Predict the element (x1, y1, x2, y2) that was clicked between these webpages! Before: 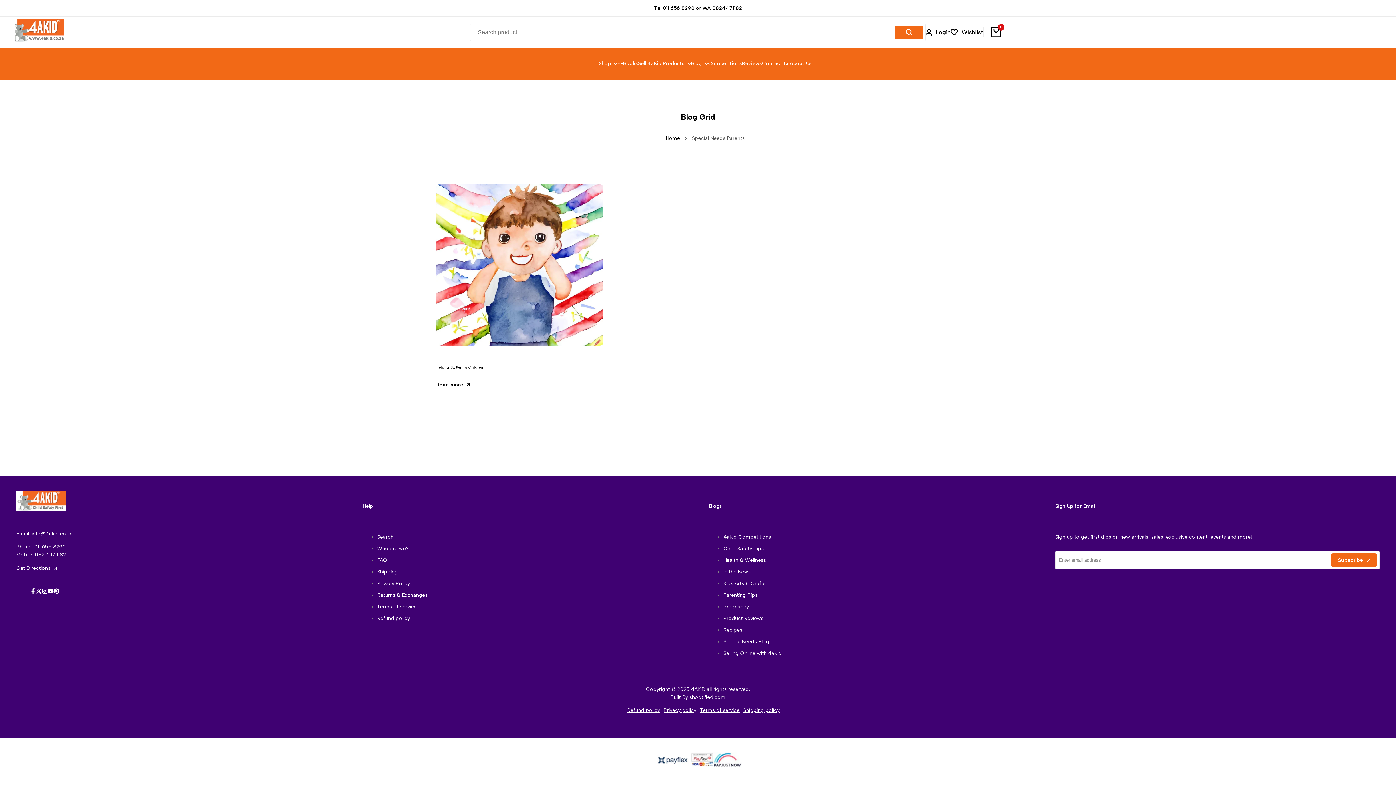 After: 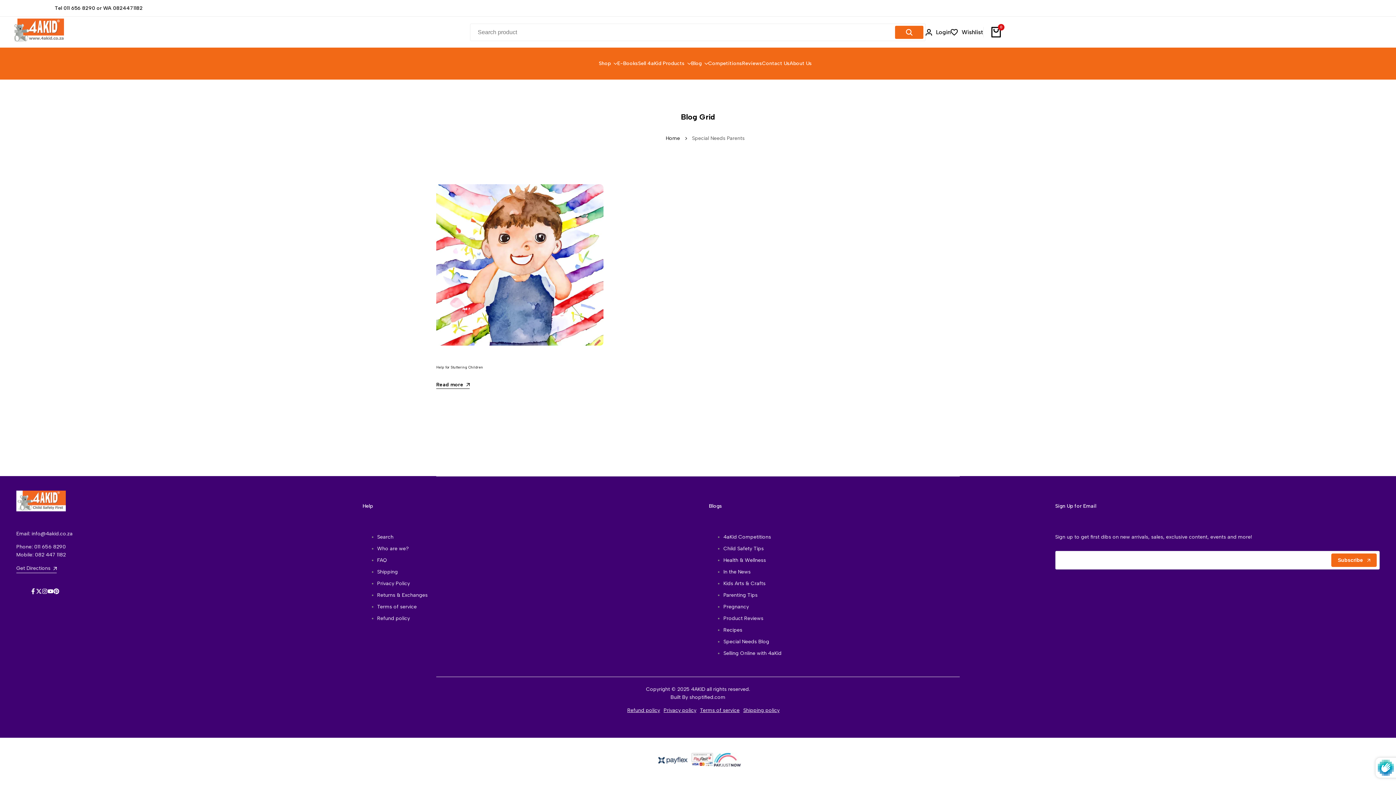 Action: label: Subscribe bbox: (1331, 553, 1377, 567)